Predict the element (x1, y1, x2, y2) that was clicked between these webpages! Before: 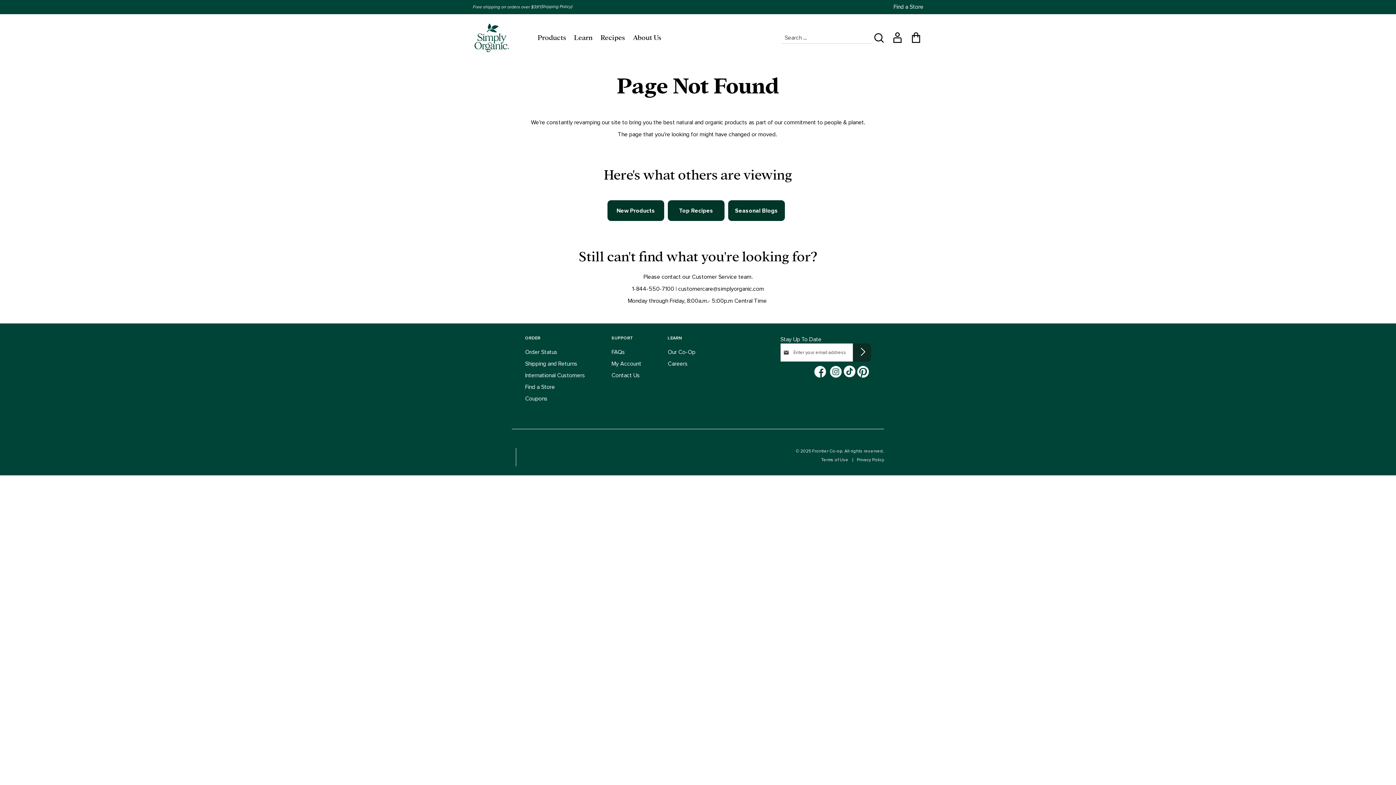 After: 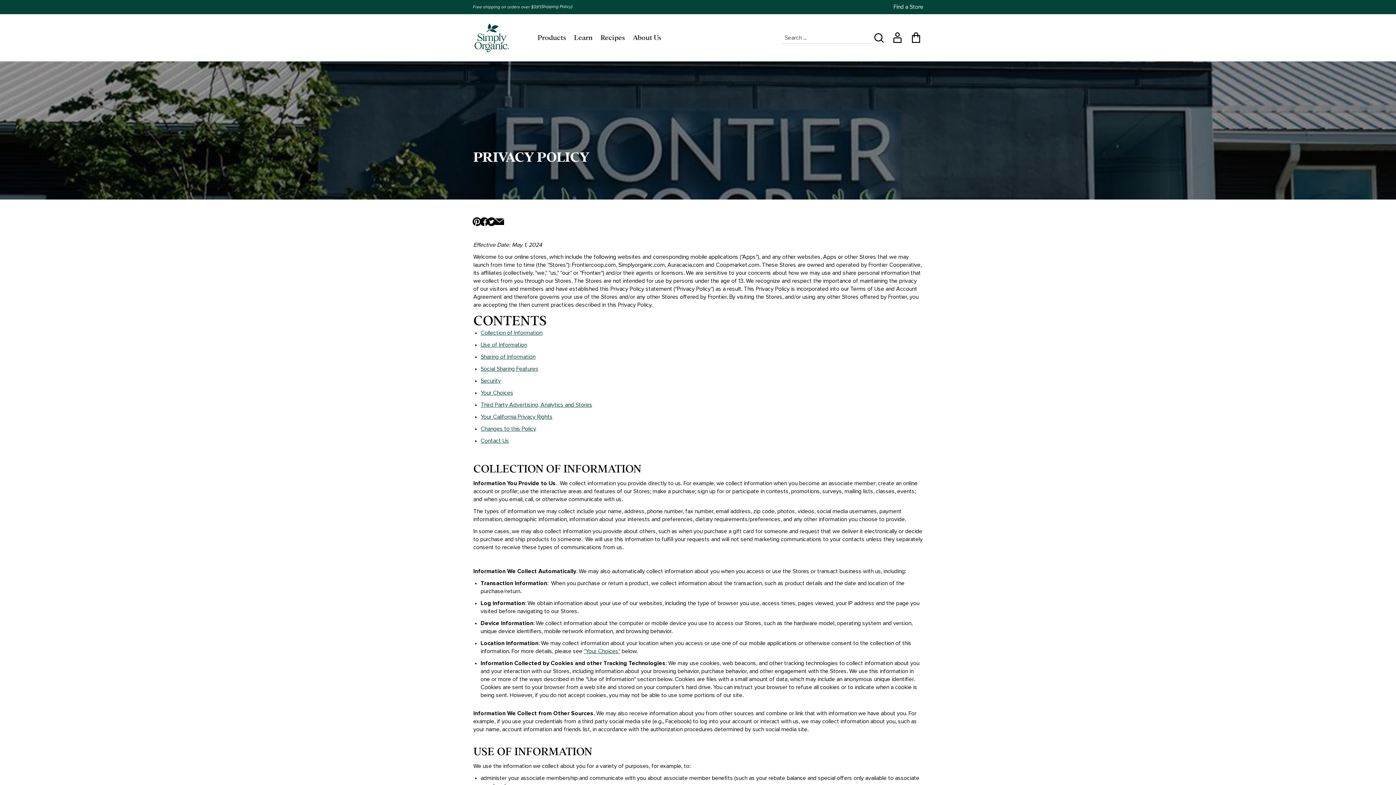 Action: bbox: (857, 458, 884, 462) label: Privacy Policy